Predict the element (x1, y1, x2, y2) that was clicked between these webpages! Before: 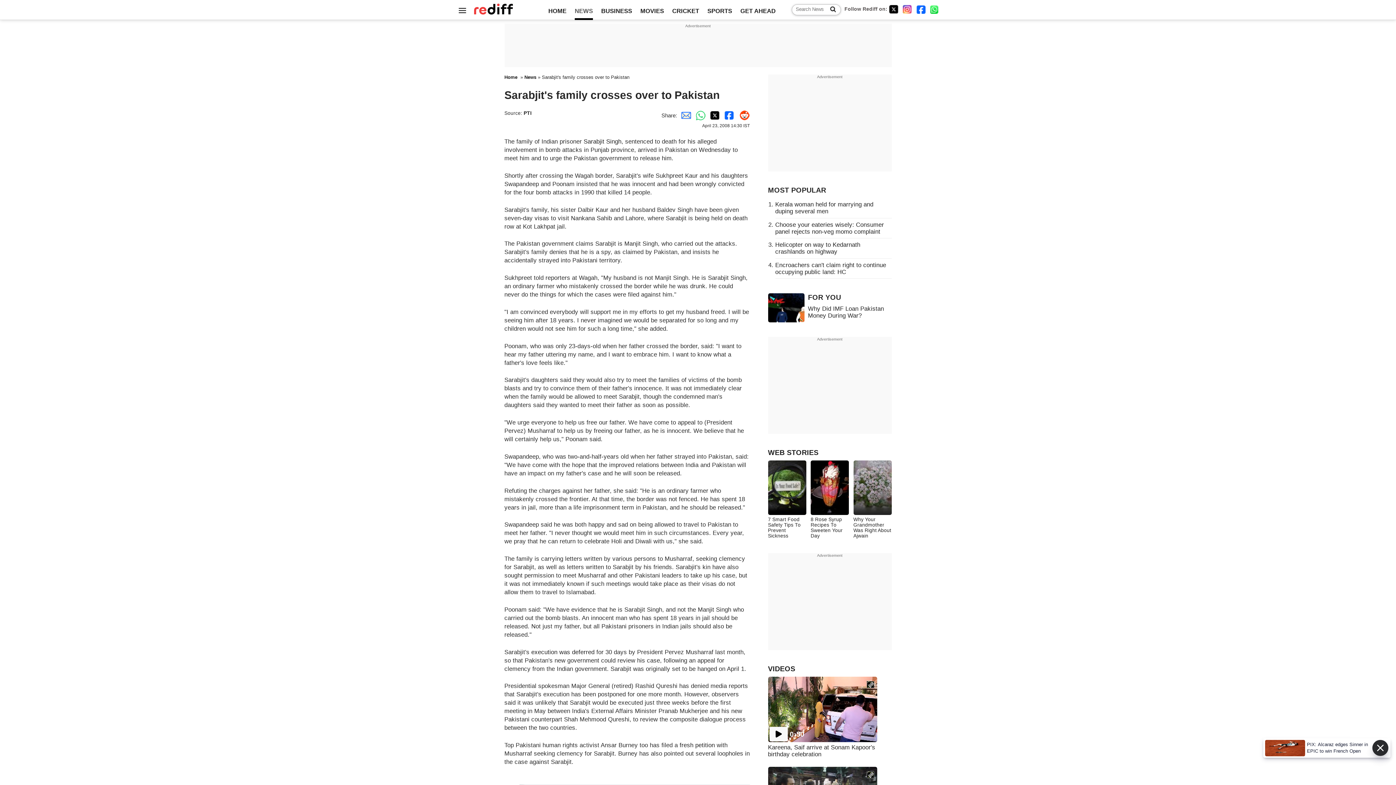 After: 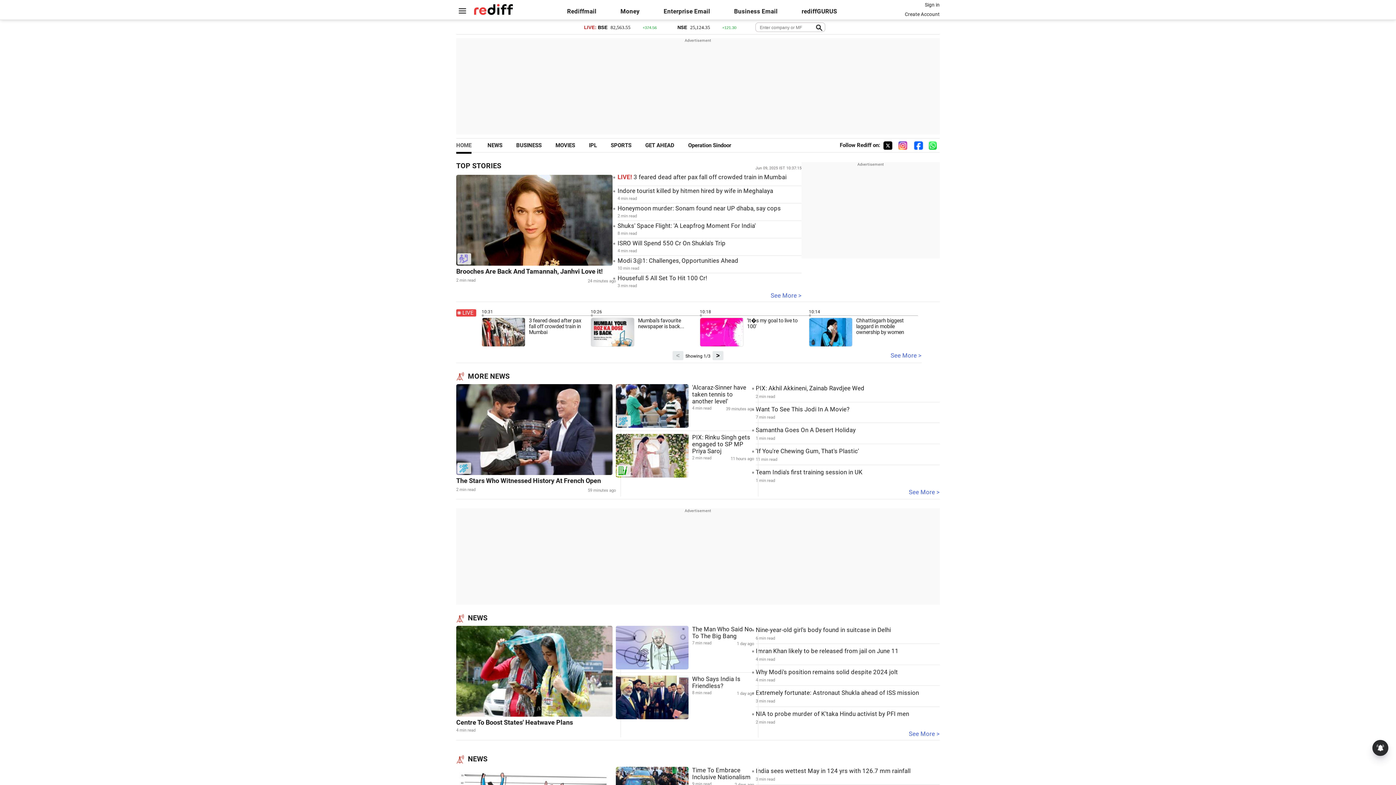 Action: bbox: (471, 8, 515, 14)